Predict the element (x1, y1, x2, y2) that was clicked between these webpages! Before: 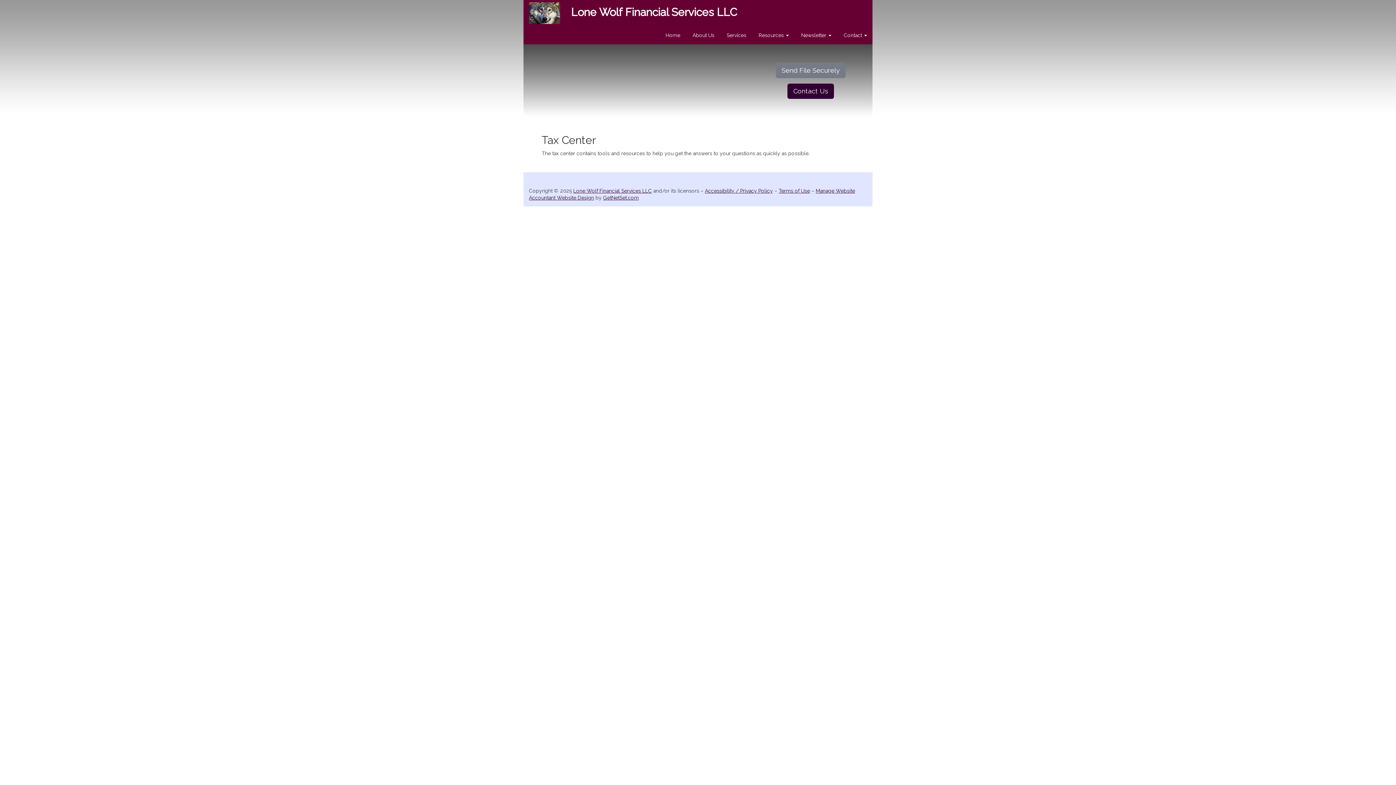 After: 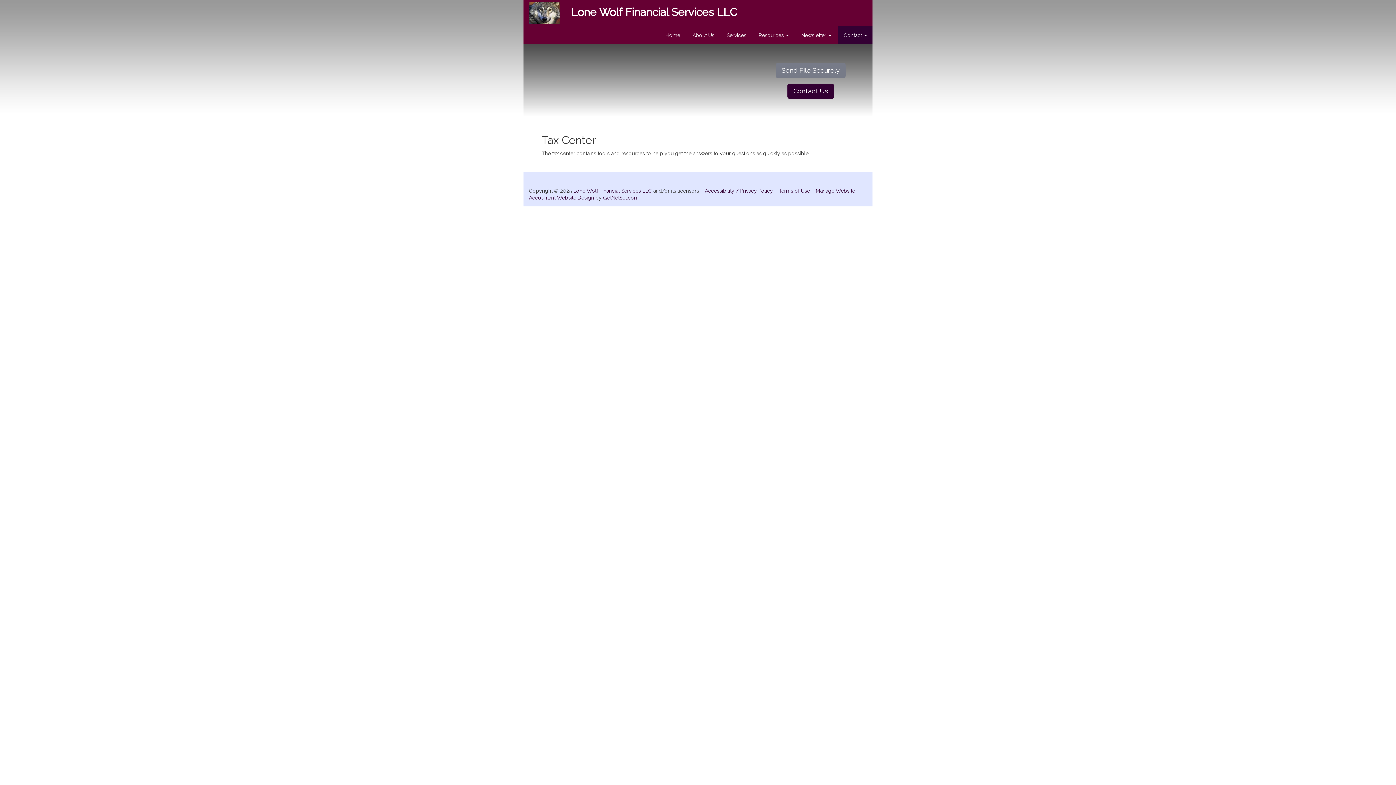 Action: label: Contact  bbox: (838, 26, 872, 44)